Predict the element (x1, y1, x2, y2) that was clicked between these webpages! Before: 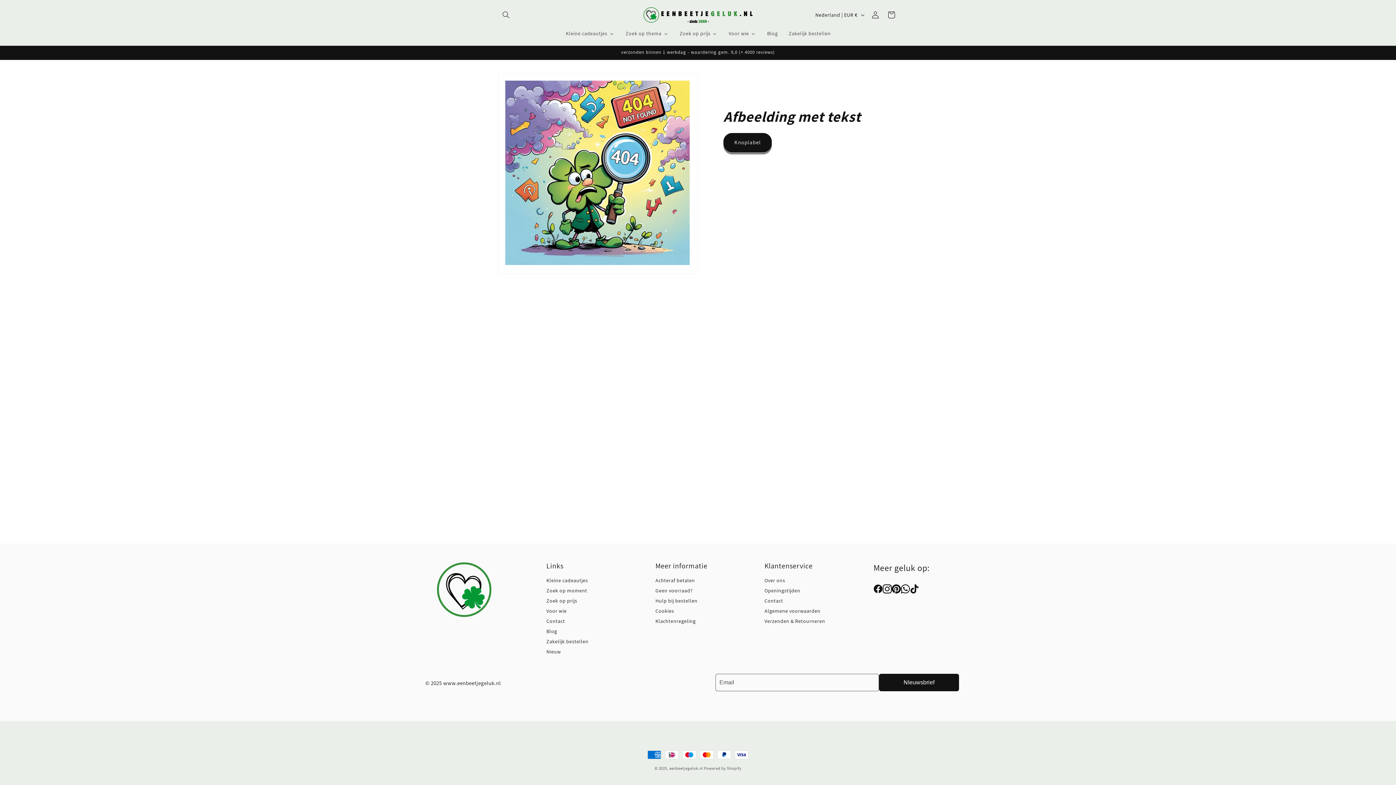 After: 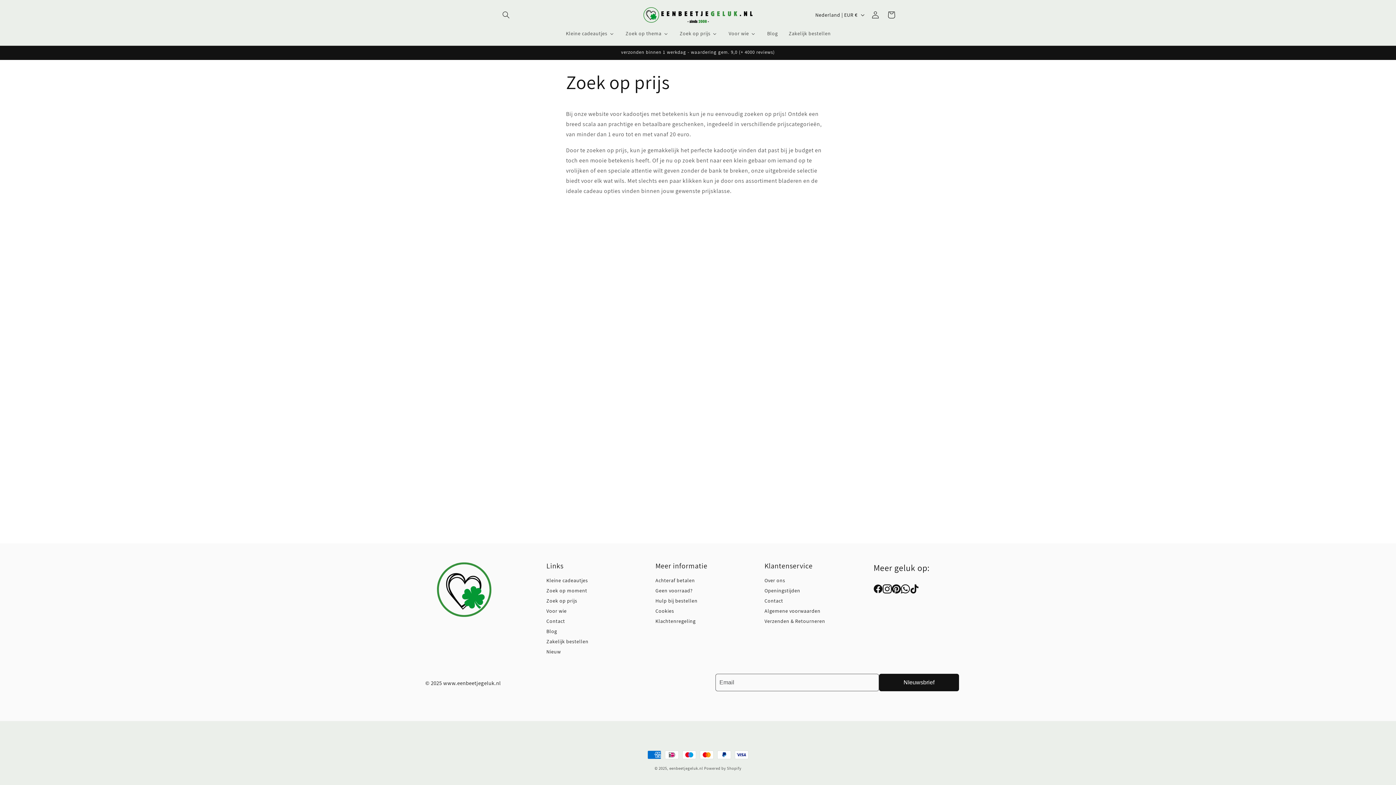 Action: bbox: (674, 25, 723, 40) label: Zoek op prijs